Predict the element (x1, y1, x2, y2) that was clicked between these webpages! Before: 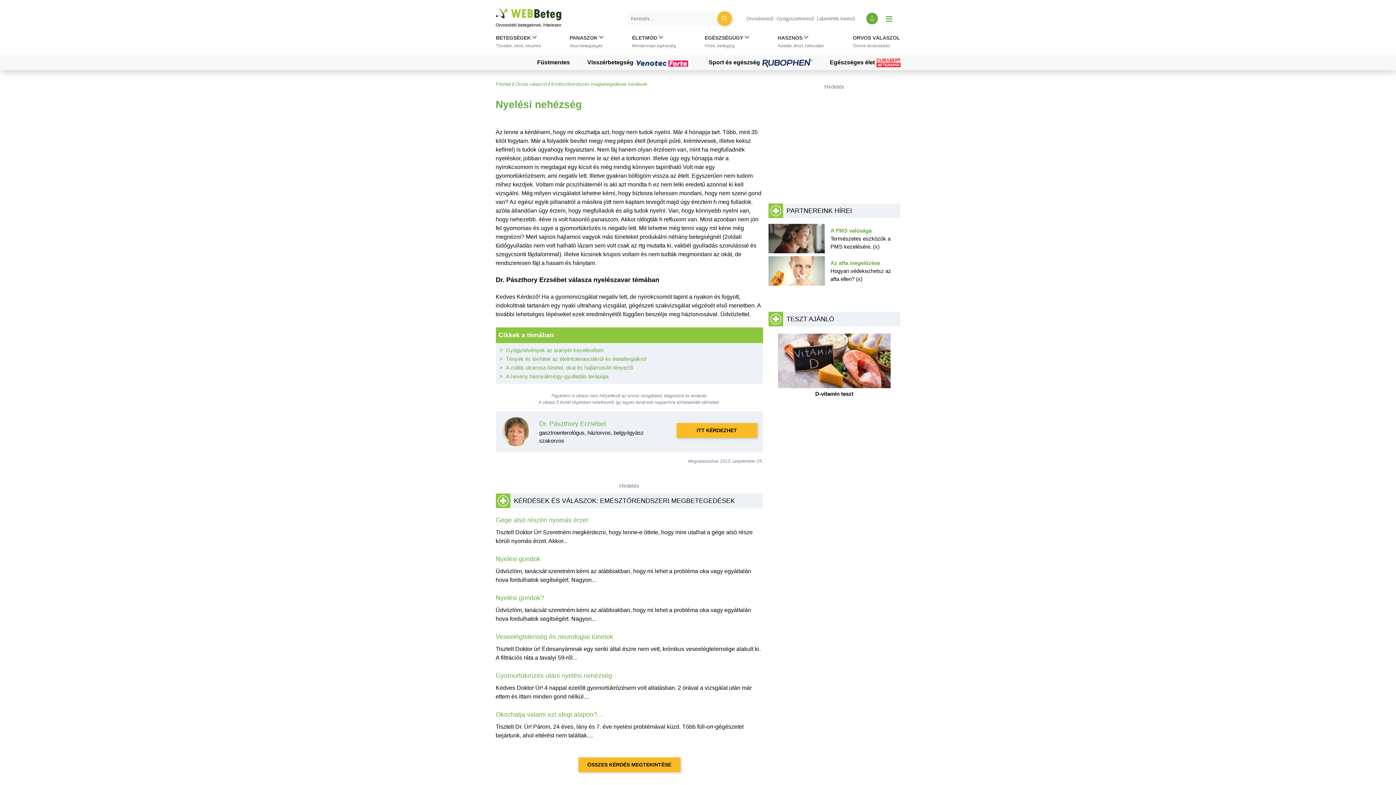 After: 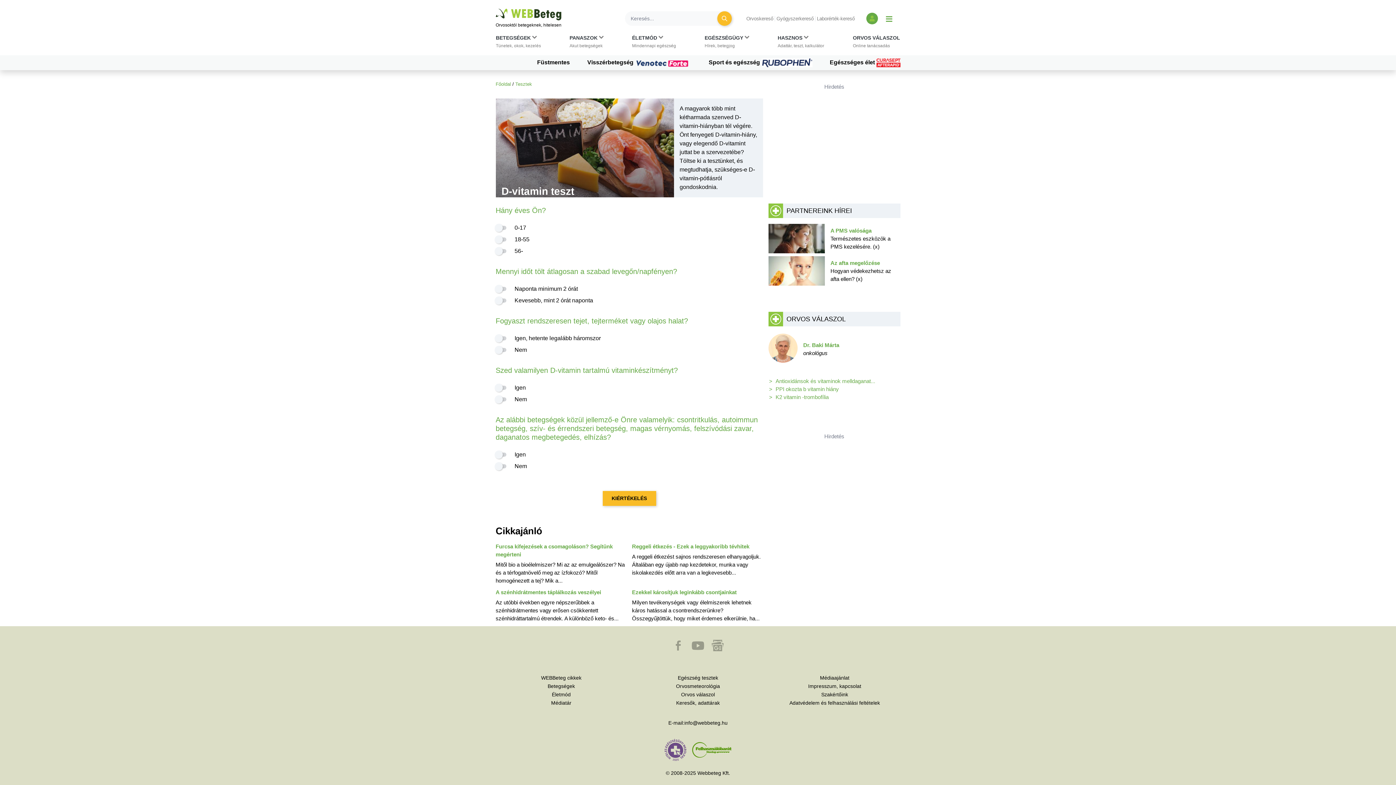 Action: label: D-vitamin teszt bbox: (768, 333, 900, 398)